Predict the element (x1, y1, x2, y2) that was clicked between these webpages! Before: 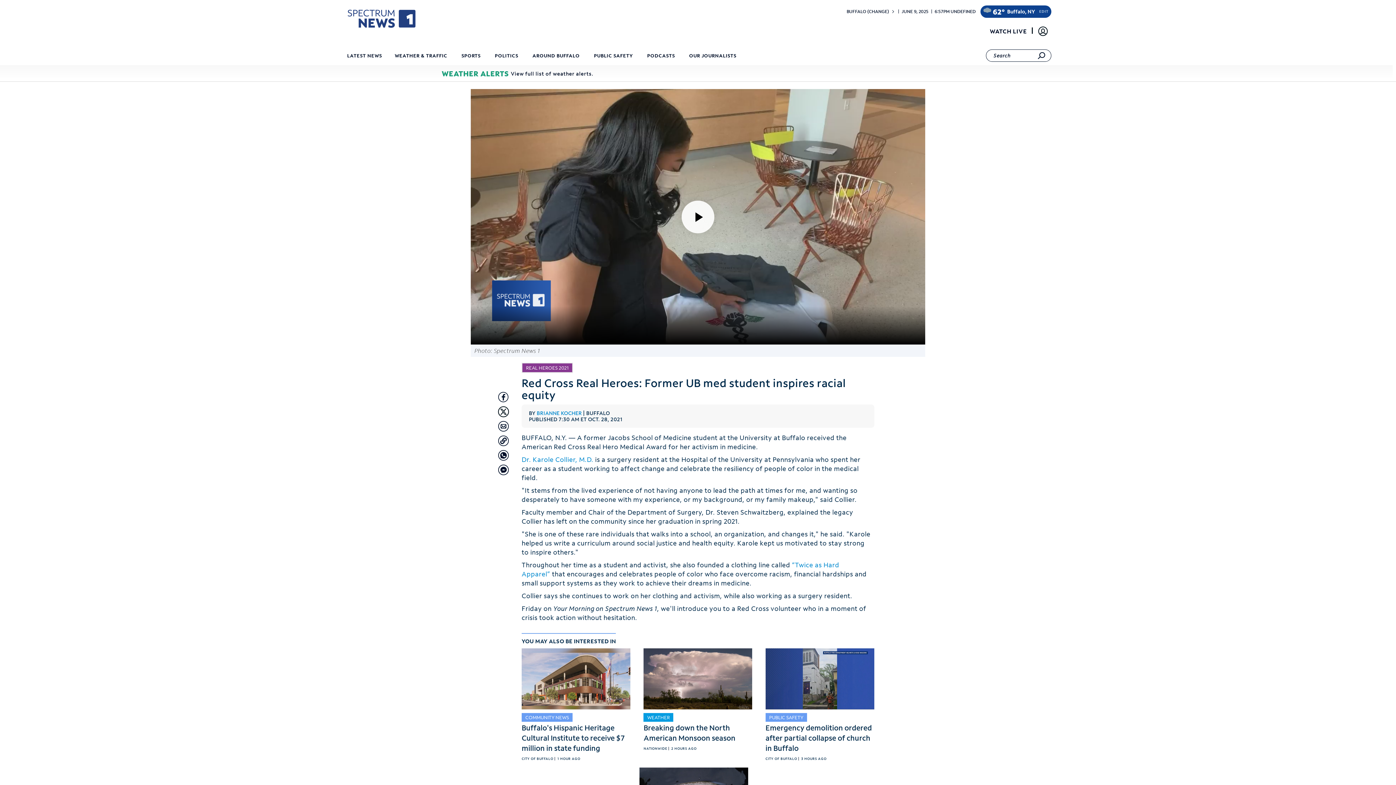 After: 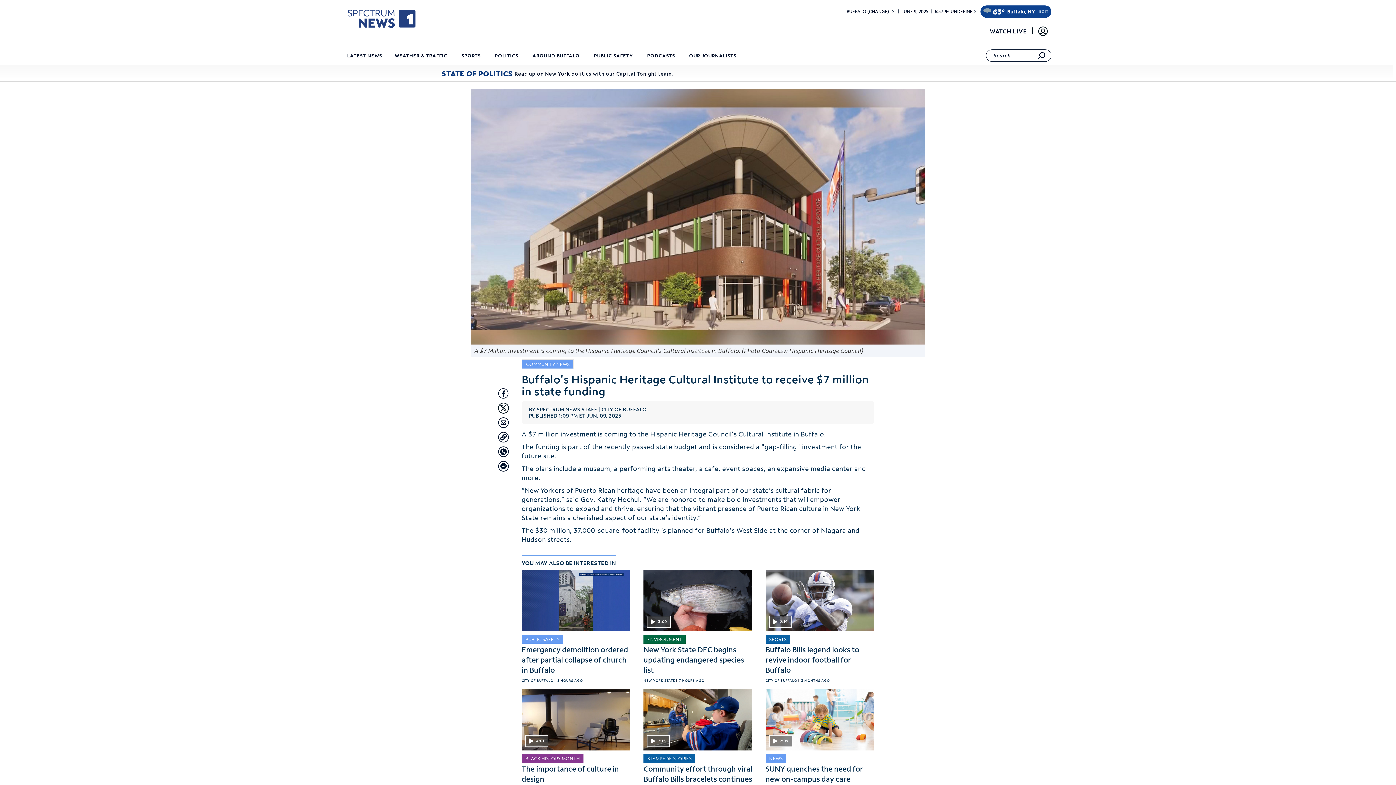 Action: bbox: (521, 723, 624, 753) label: Buffalo's Hispanic Heritage Cultural Institute to receive $7 million in state funding